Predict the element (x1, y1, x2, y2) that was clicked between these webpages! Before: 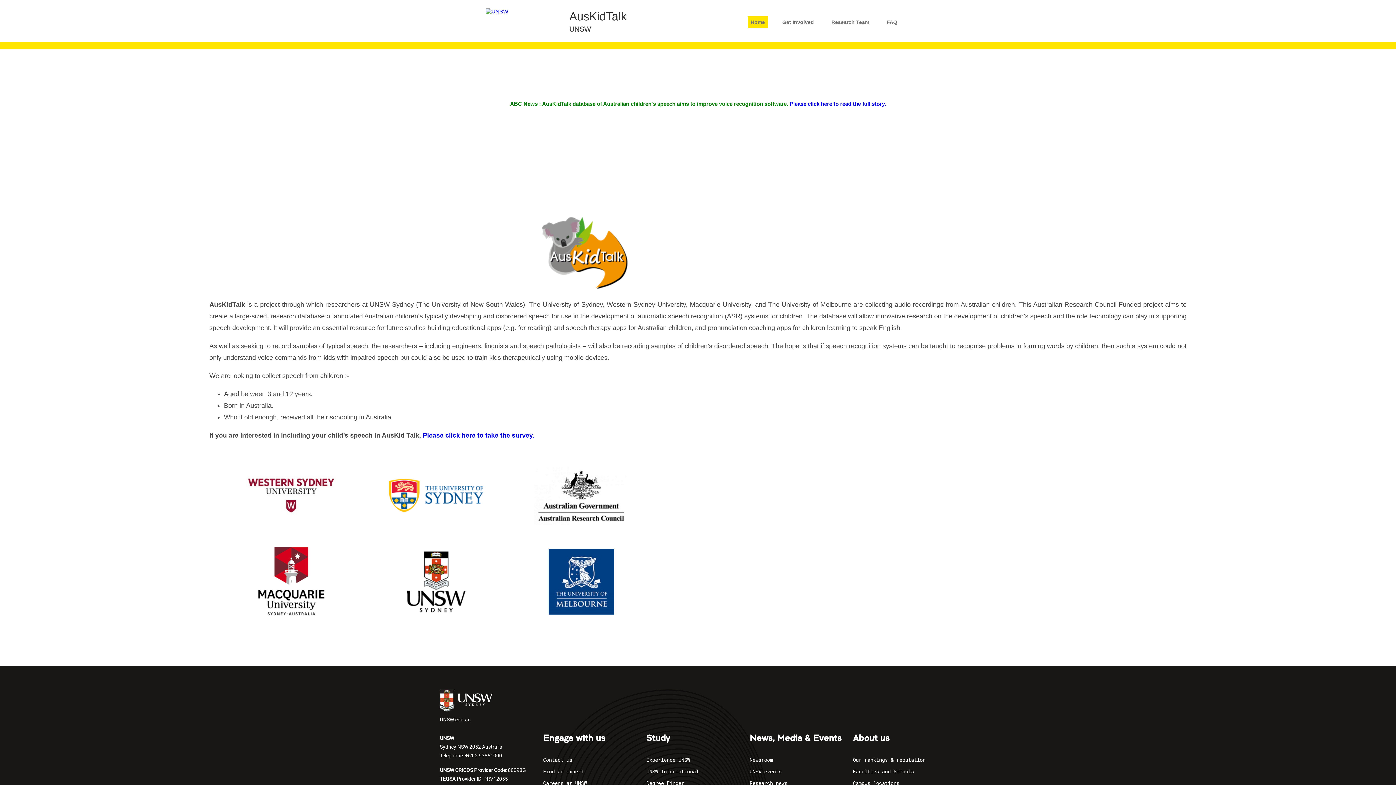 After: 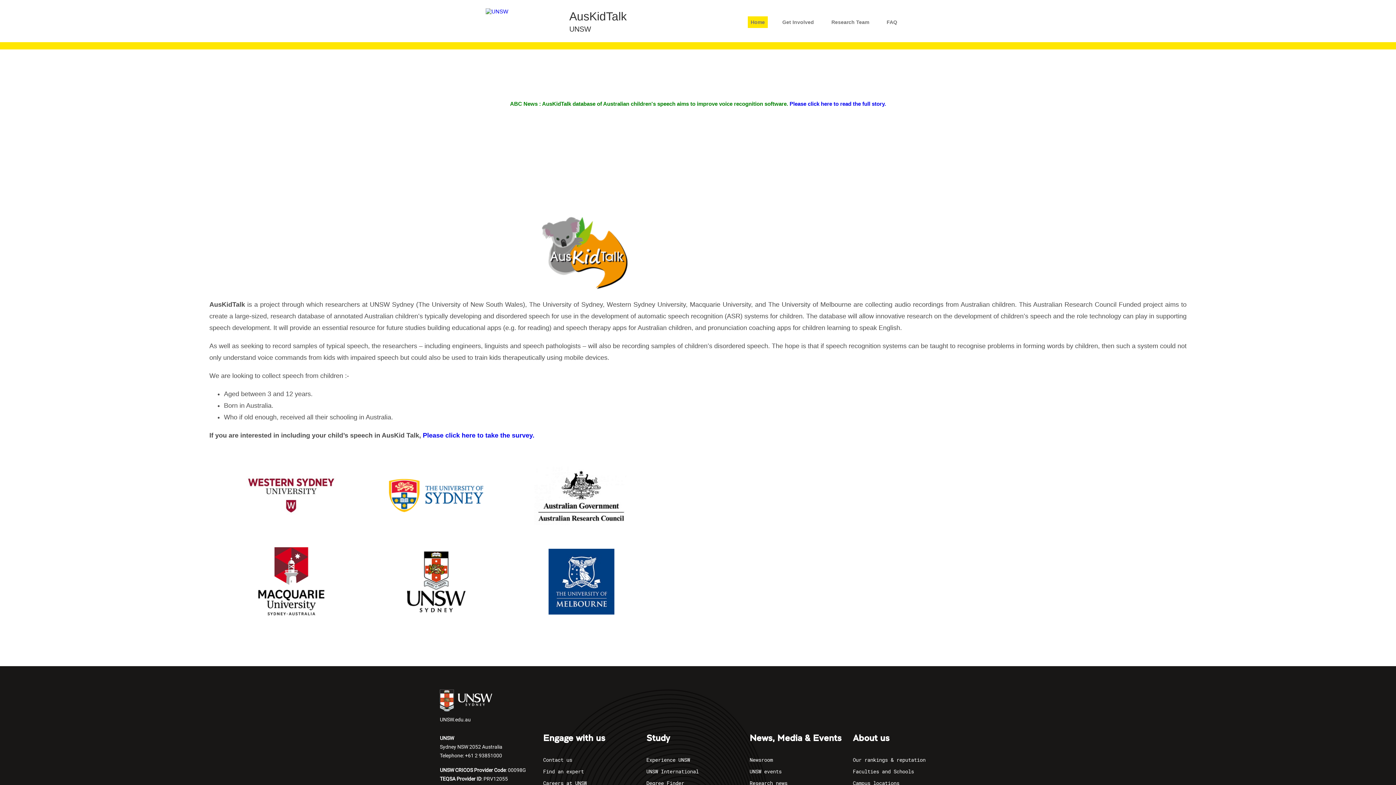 Action: label: Please click here to take the survey. bbox: (422, 432, 534, 439)